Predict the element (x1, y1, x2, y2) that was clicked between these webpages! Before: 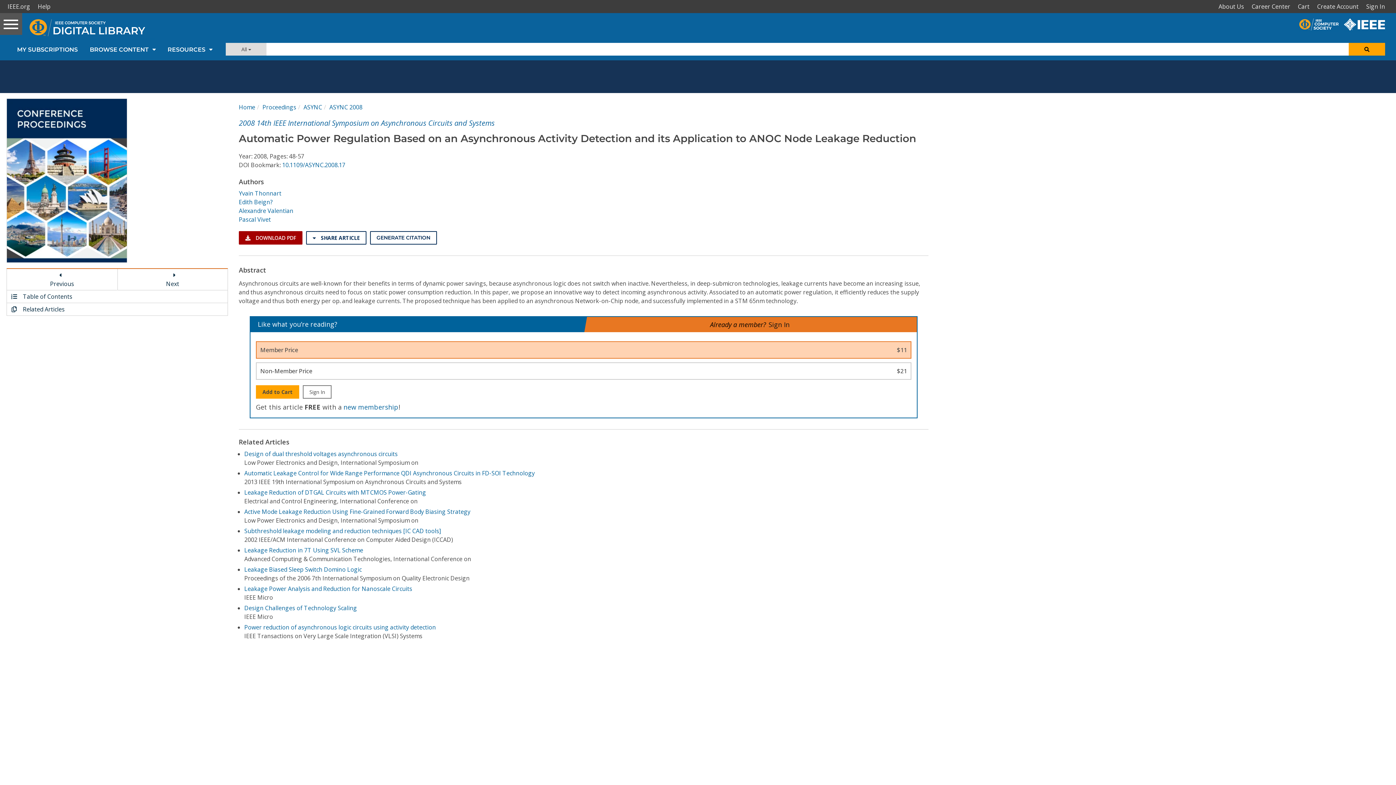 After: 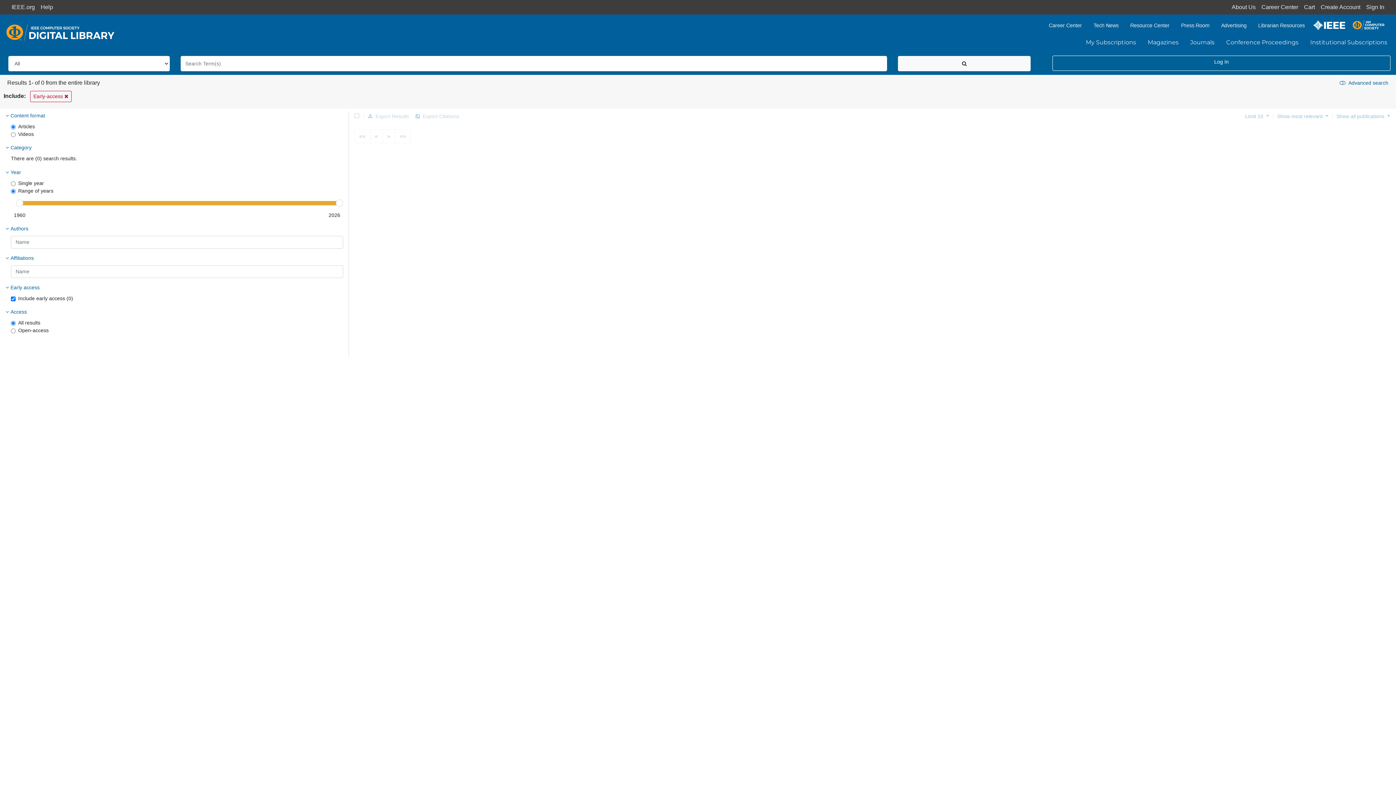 Action: bbox: (1349, 42, 1385, 55)